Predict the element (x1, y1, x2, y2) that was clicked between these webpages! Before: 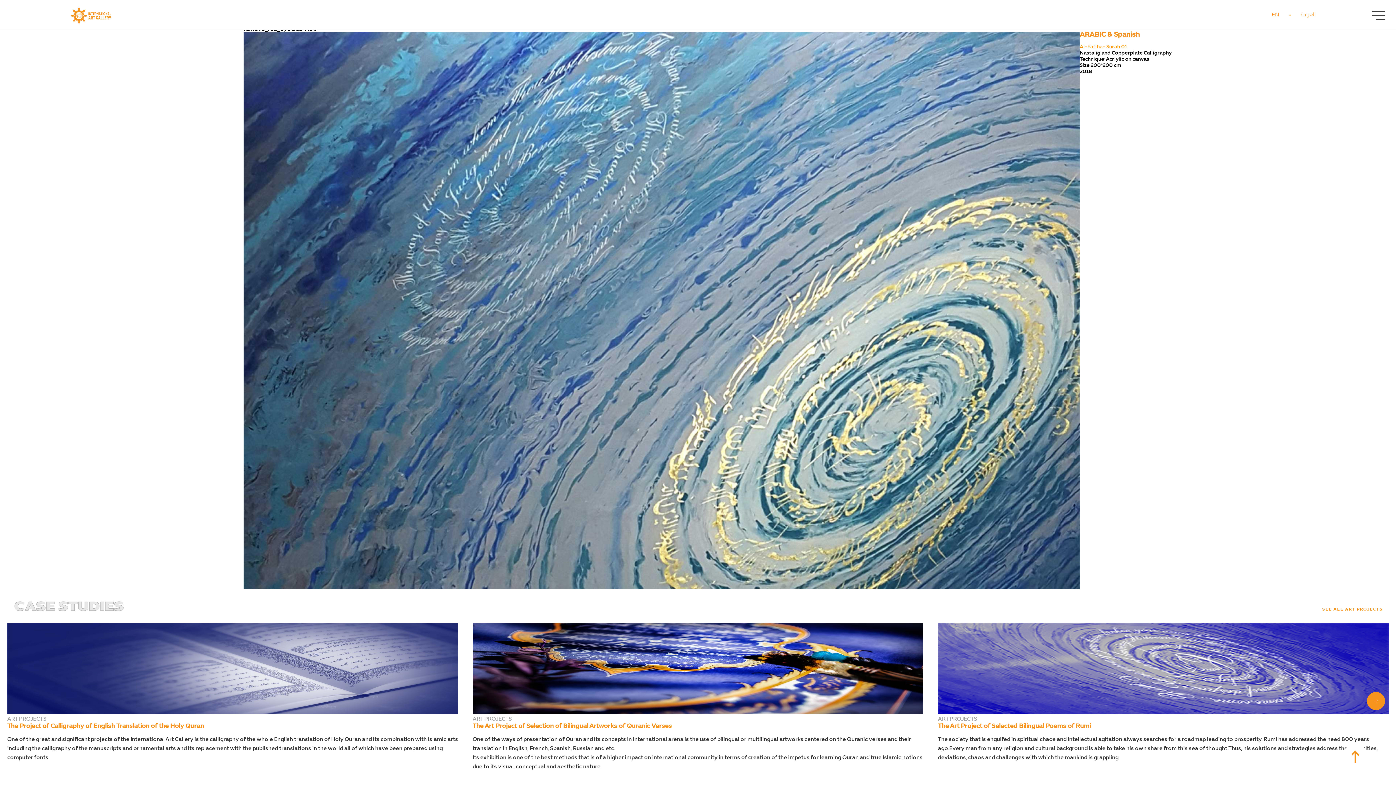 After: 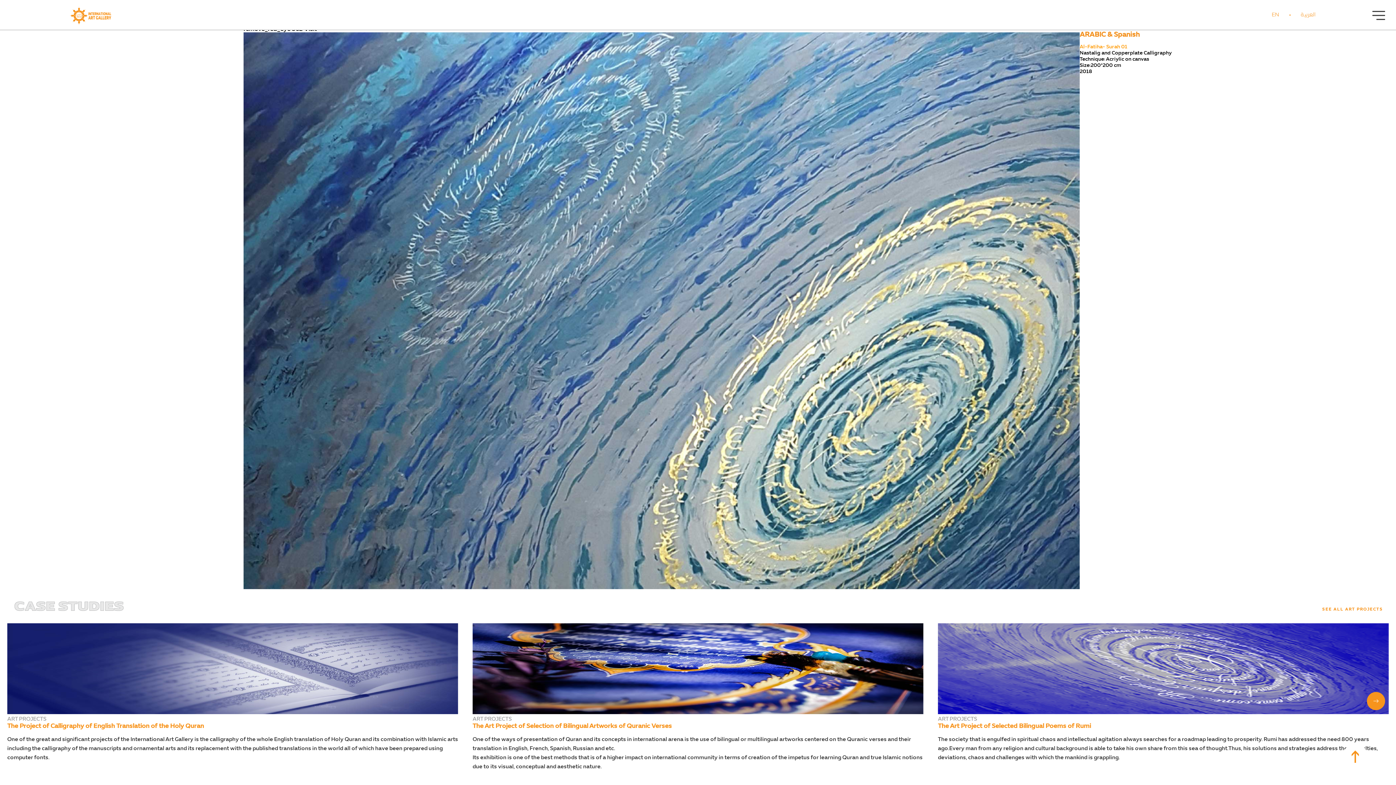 Action: label: ART PROJECTS
The Art Project of Selection of Bilingual Artworks of Quranic Verses

One of the ways of presentation of Quran and its concepts in international arena is the use of bilingual or multilingual artworks centered on the Quranic verses and their translation in English, French, Spanish, Russian and etc.
Its exhibition is one of the best methods that is of a higher impact on international community in terms of creation of the impetus for learning Quran and true Islamic notions due to its visual, conceptual and aesthetic nature. bbox: (472, 623, 923, 771)